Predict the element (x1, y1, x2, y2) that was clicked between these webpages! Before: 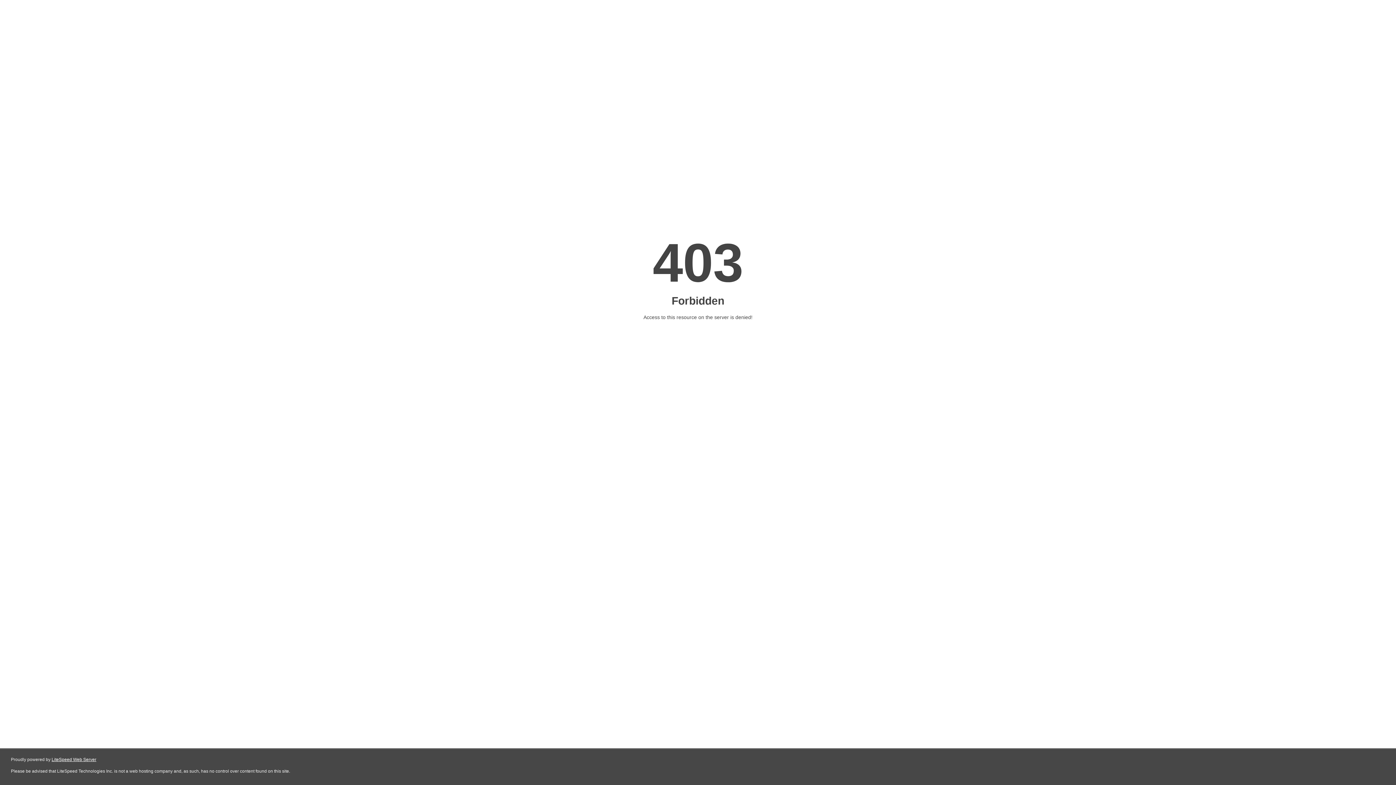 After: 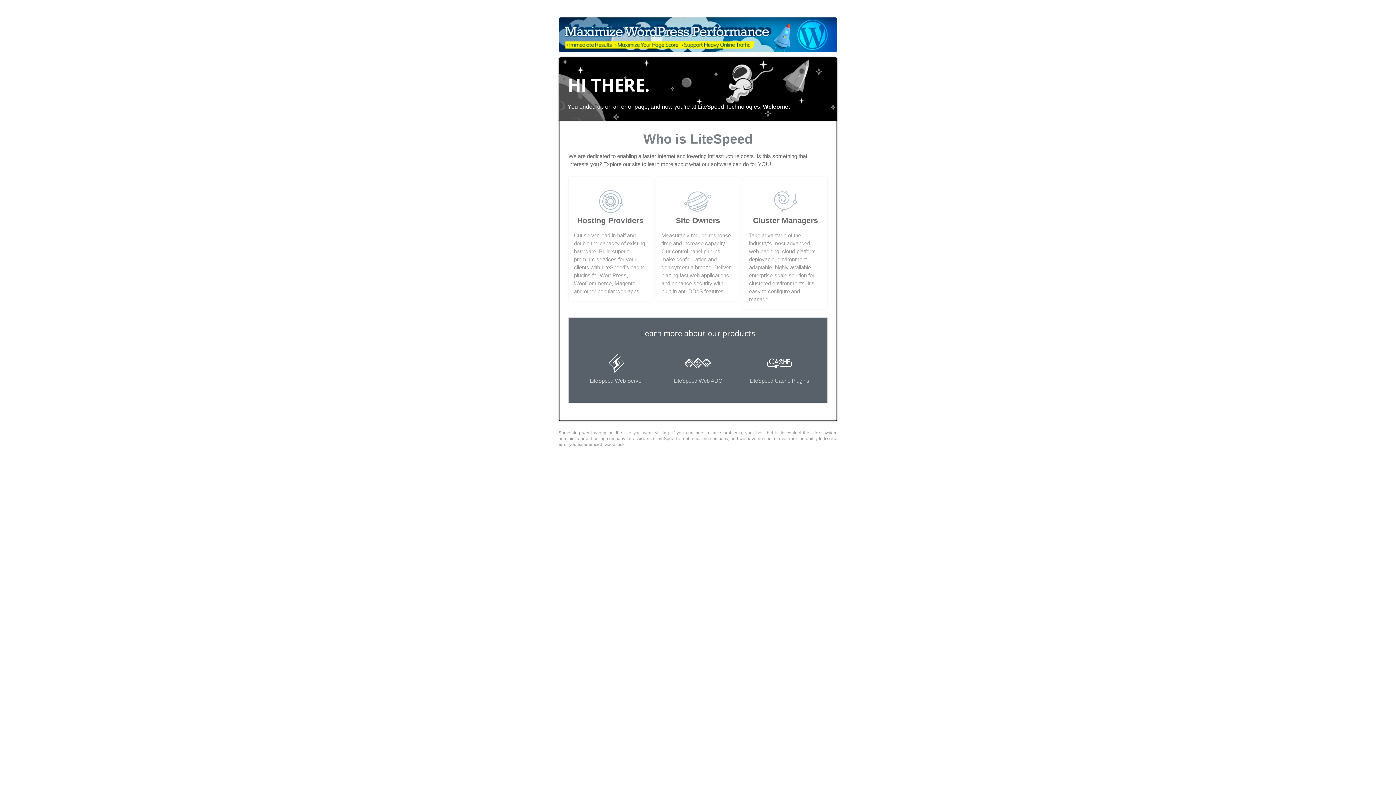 Action: bbox: (51, 757, 96, 762) label: LiteSpeed Web Server